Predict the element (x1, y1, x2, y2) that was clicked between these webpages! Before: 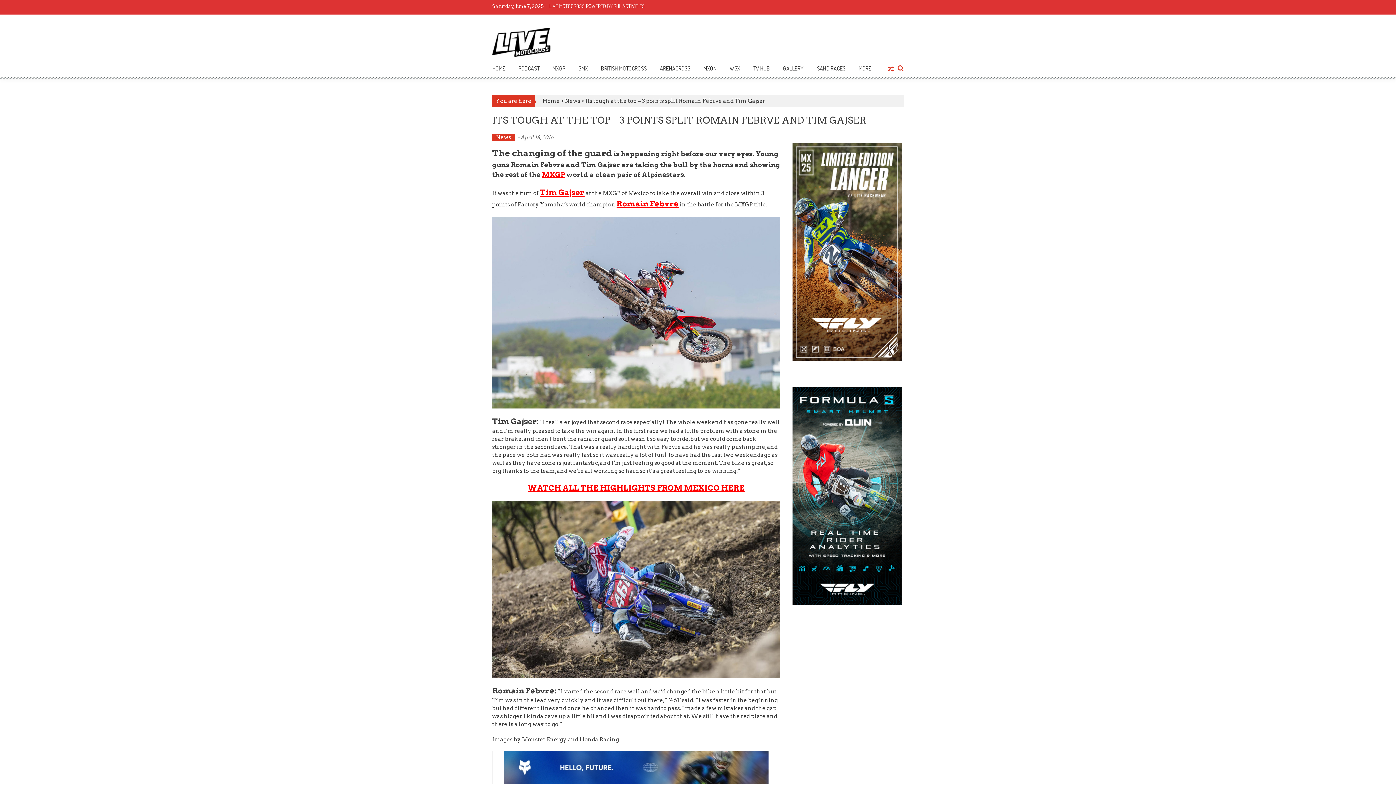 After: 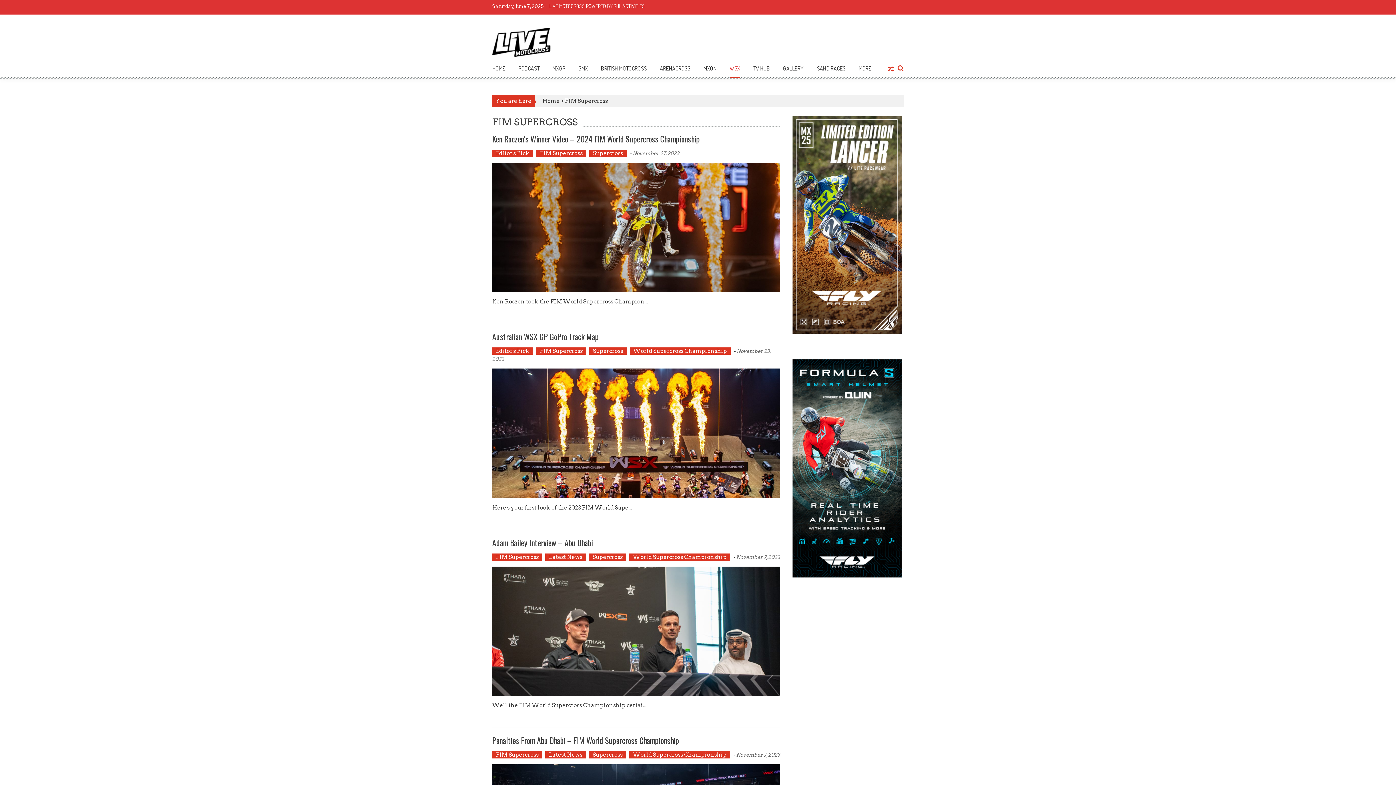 Action: bbox: (729, 64, 740, 72) label: WSX